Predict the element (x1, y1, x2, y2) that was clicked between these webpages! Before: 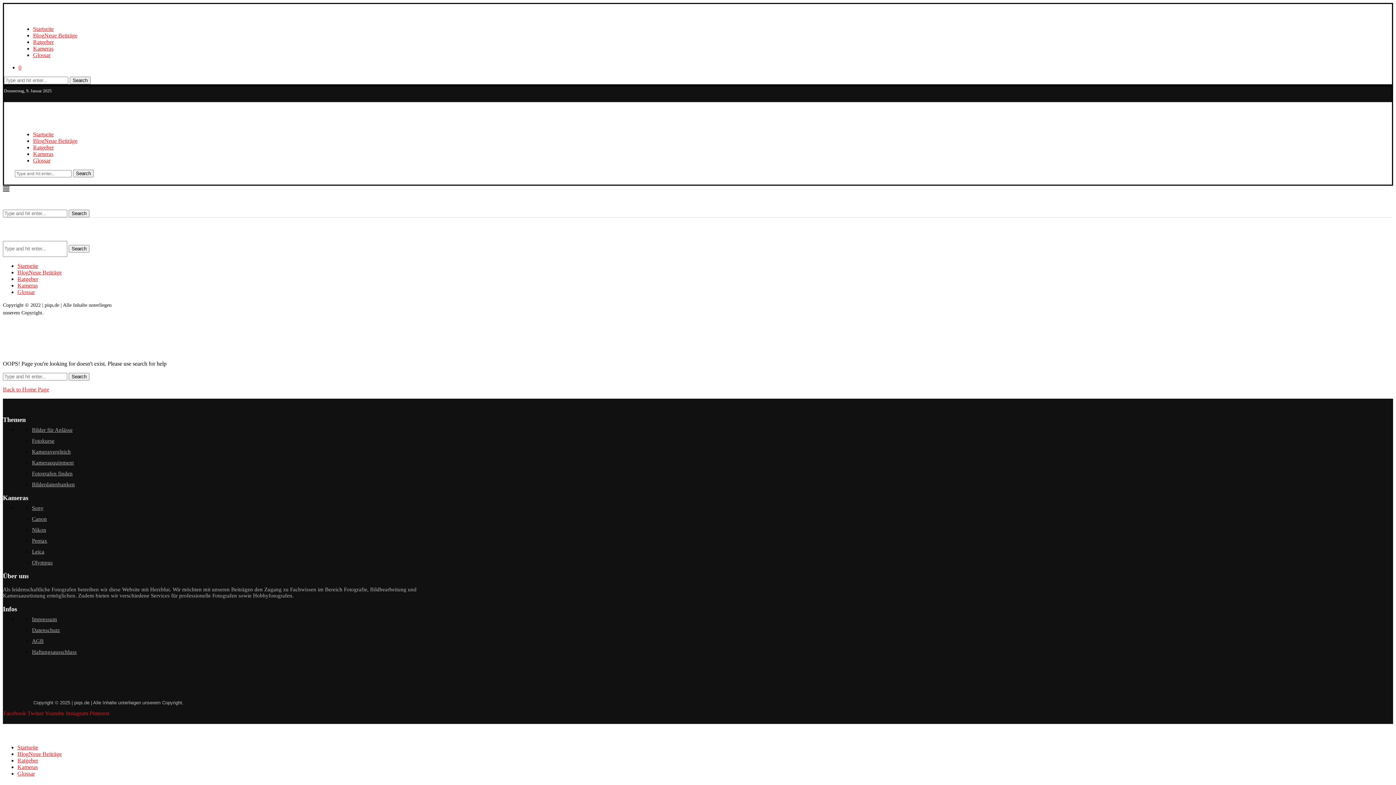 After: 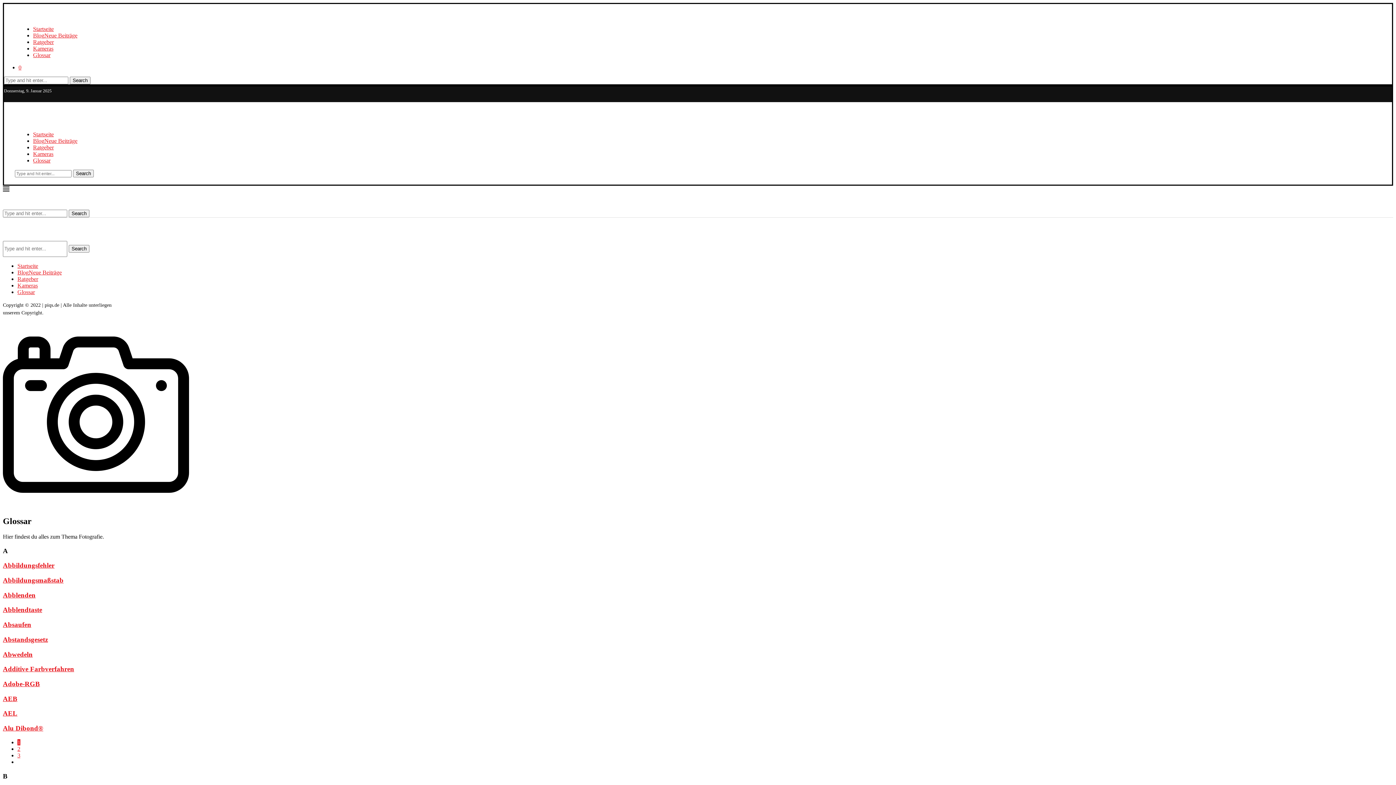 Action: bbox: (33, 157, 50, 163) label: Glossar